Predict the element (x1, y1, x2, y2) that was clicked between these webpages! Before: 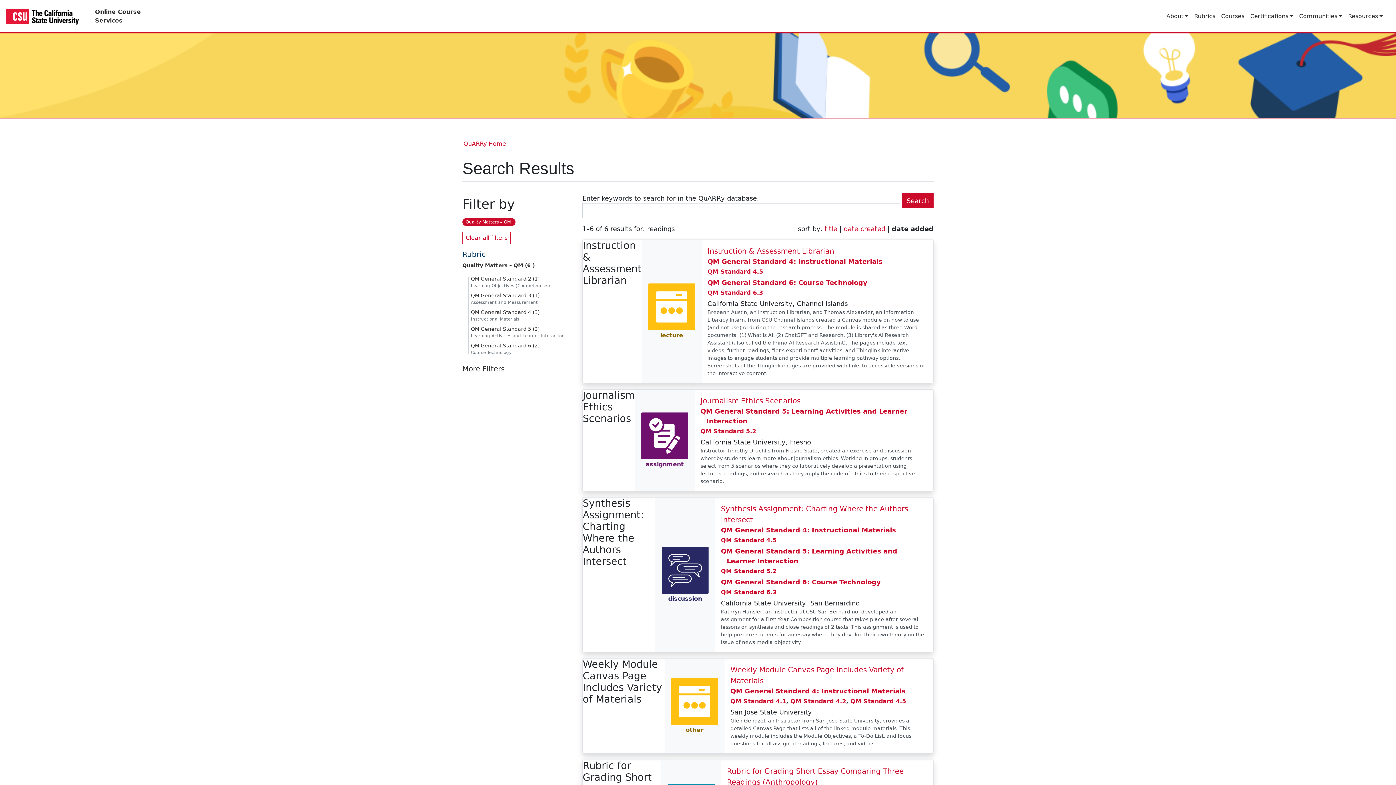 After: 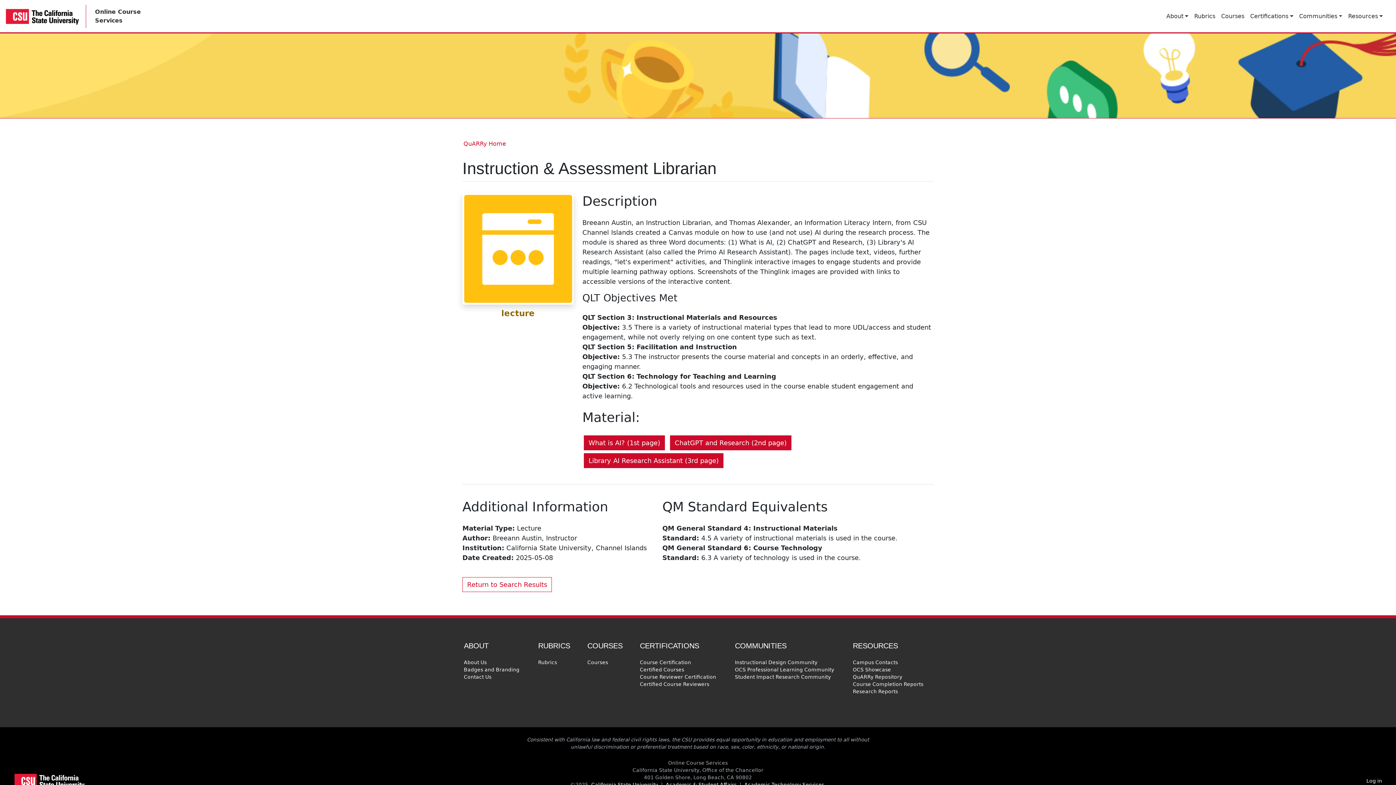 Action: label: Instruction & Assessment Librarian bbox: (707, 245, 927, 256)